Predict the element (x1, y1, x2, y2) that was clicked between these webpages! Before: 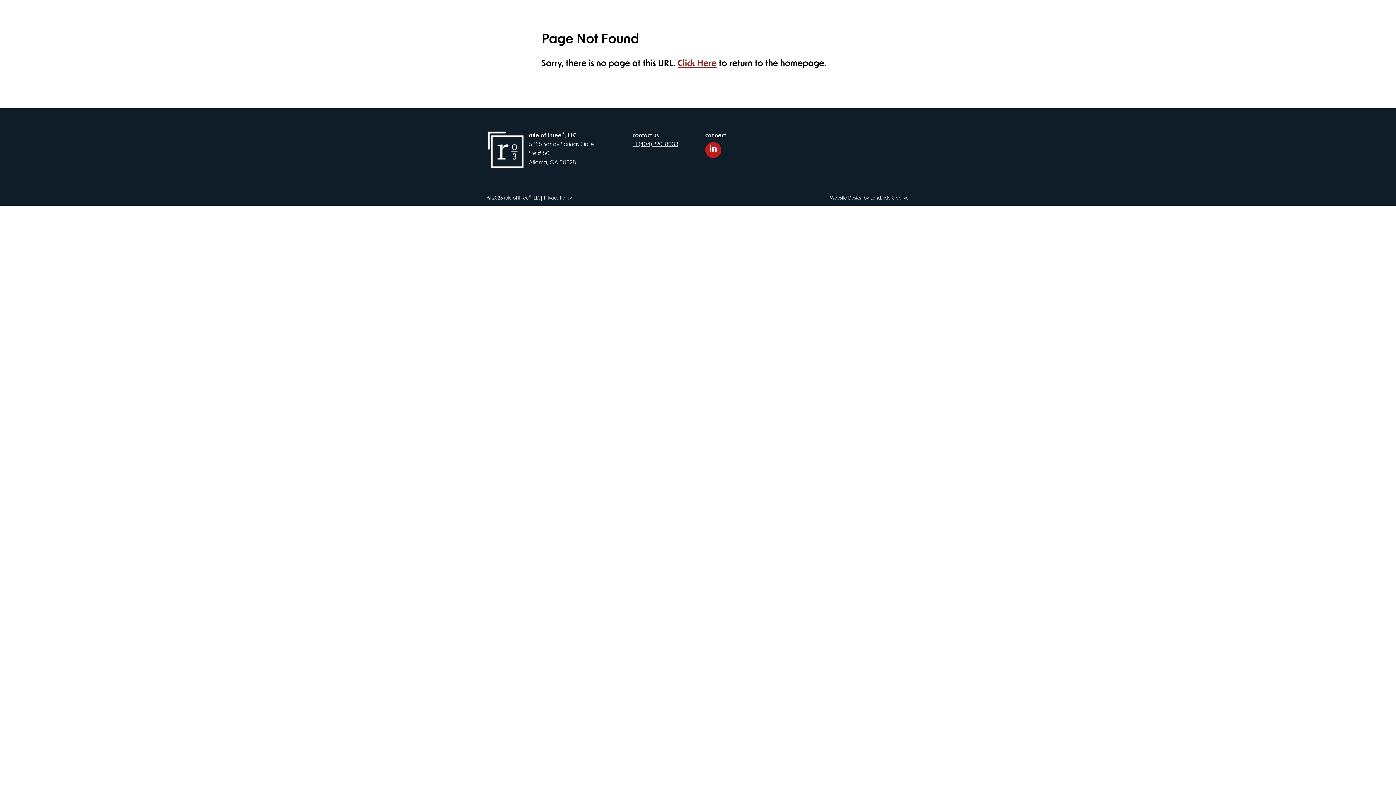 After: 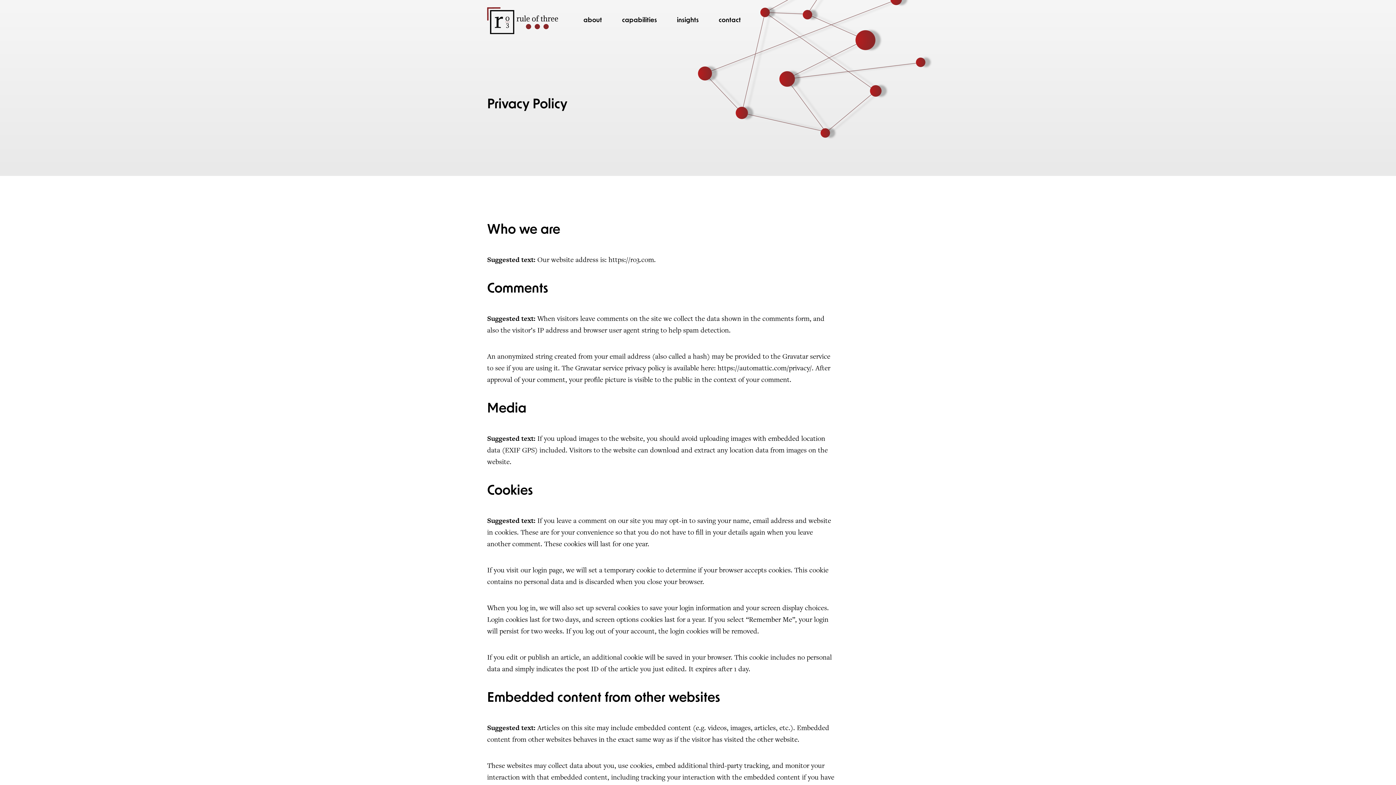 Action: label: Privacy Policy bbox: (541, 195, 572, 200)